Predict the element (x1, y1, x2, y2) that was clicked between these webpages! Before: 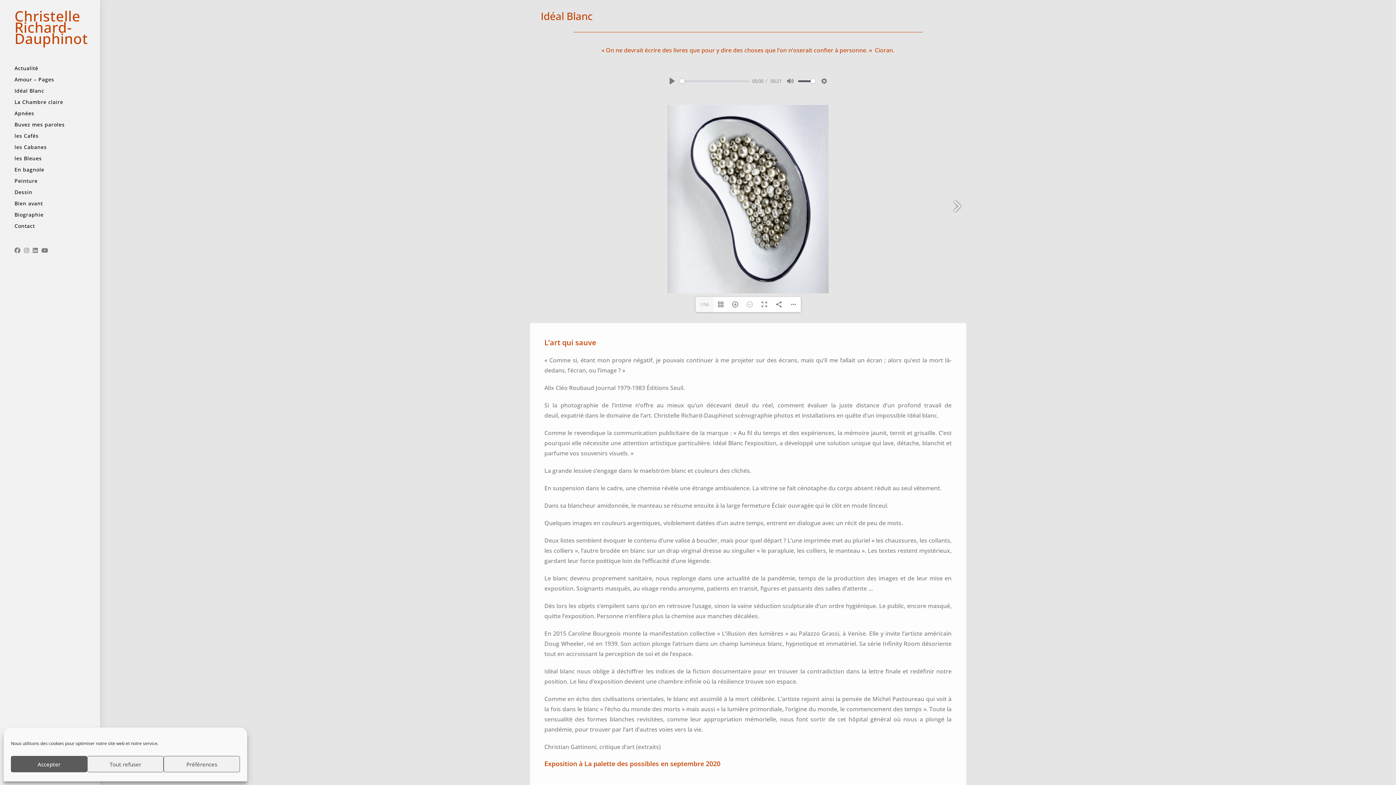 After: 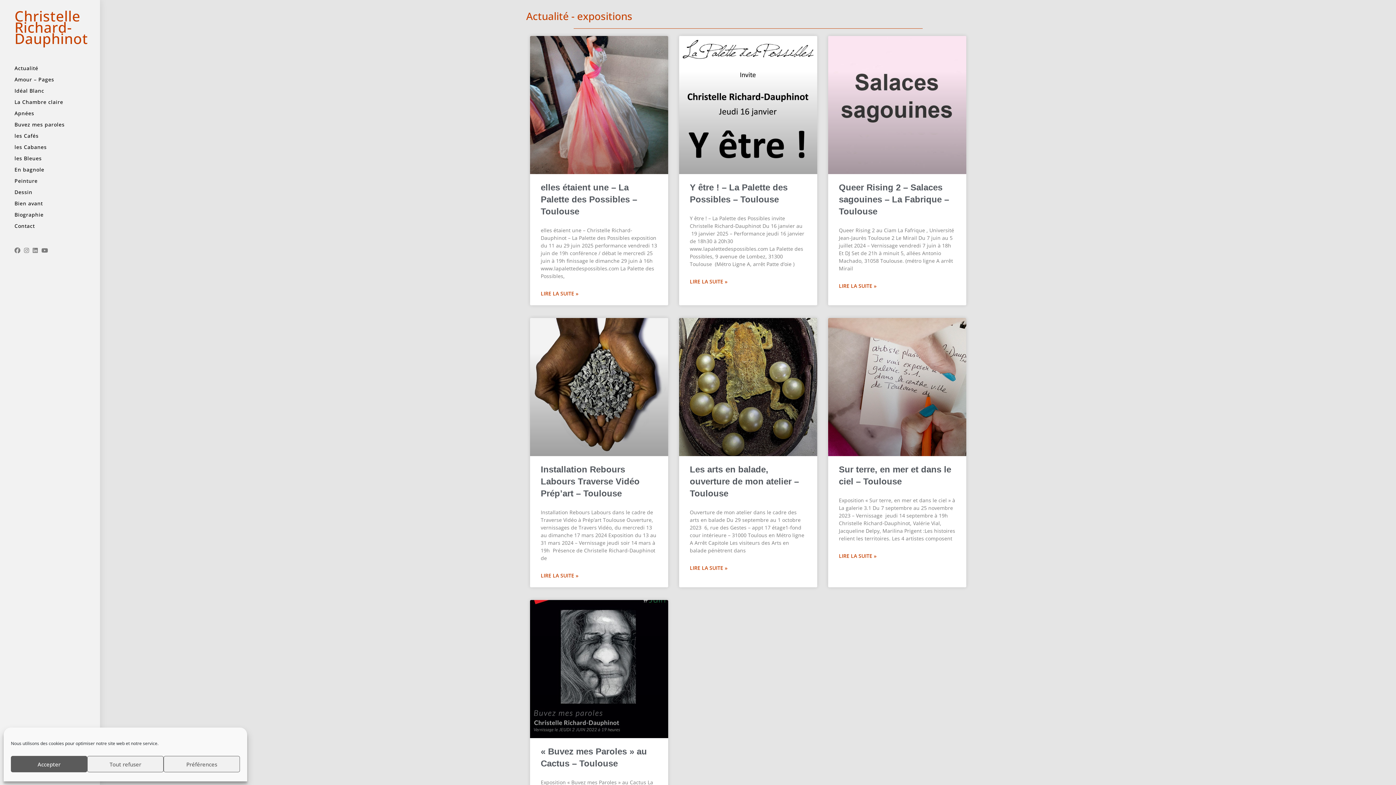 Action: bbox: (0, 62, 100, 73) label: Actualité